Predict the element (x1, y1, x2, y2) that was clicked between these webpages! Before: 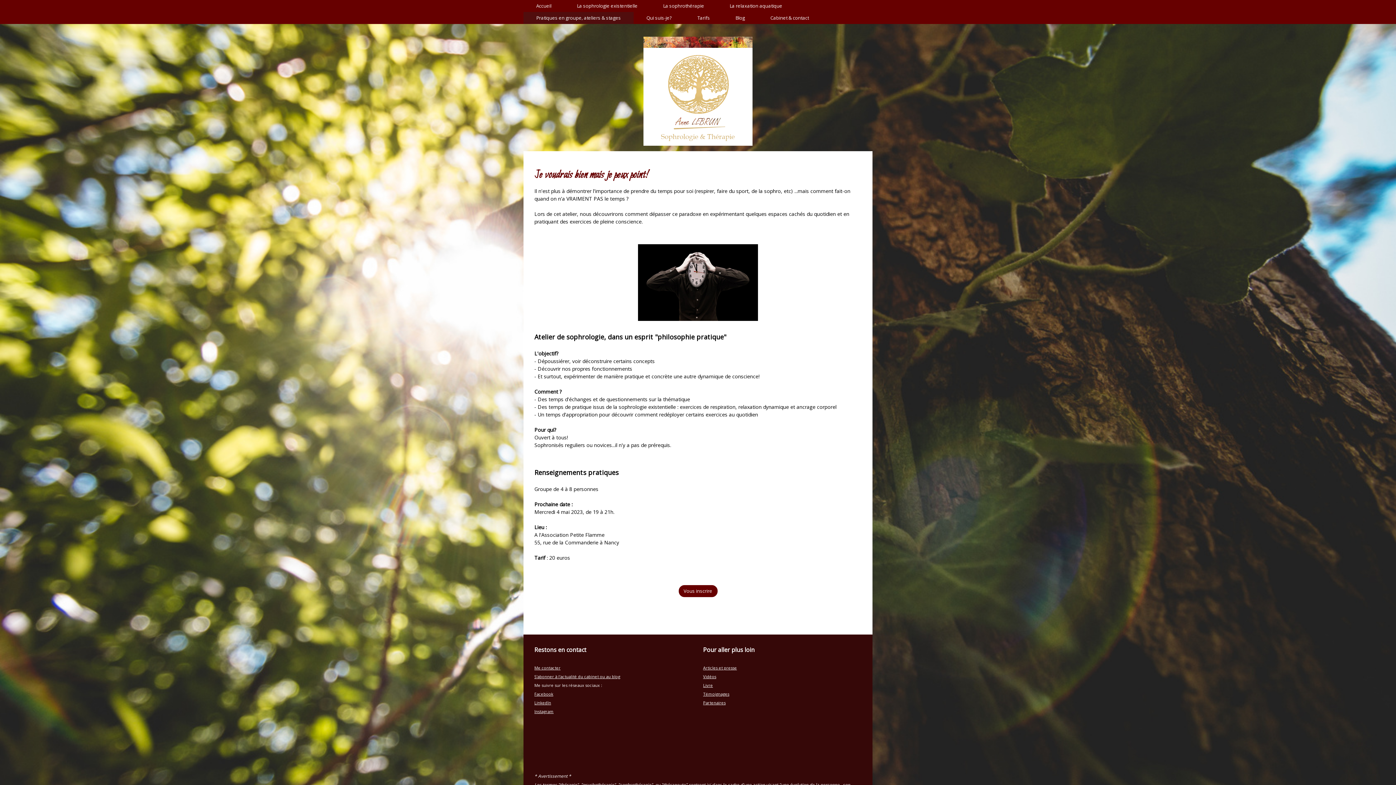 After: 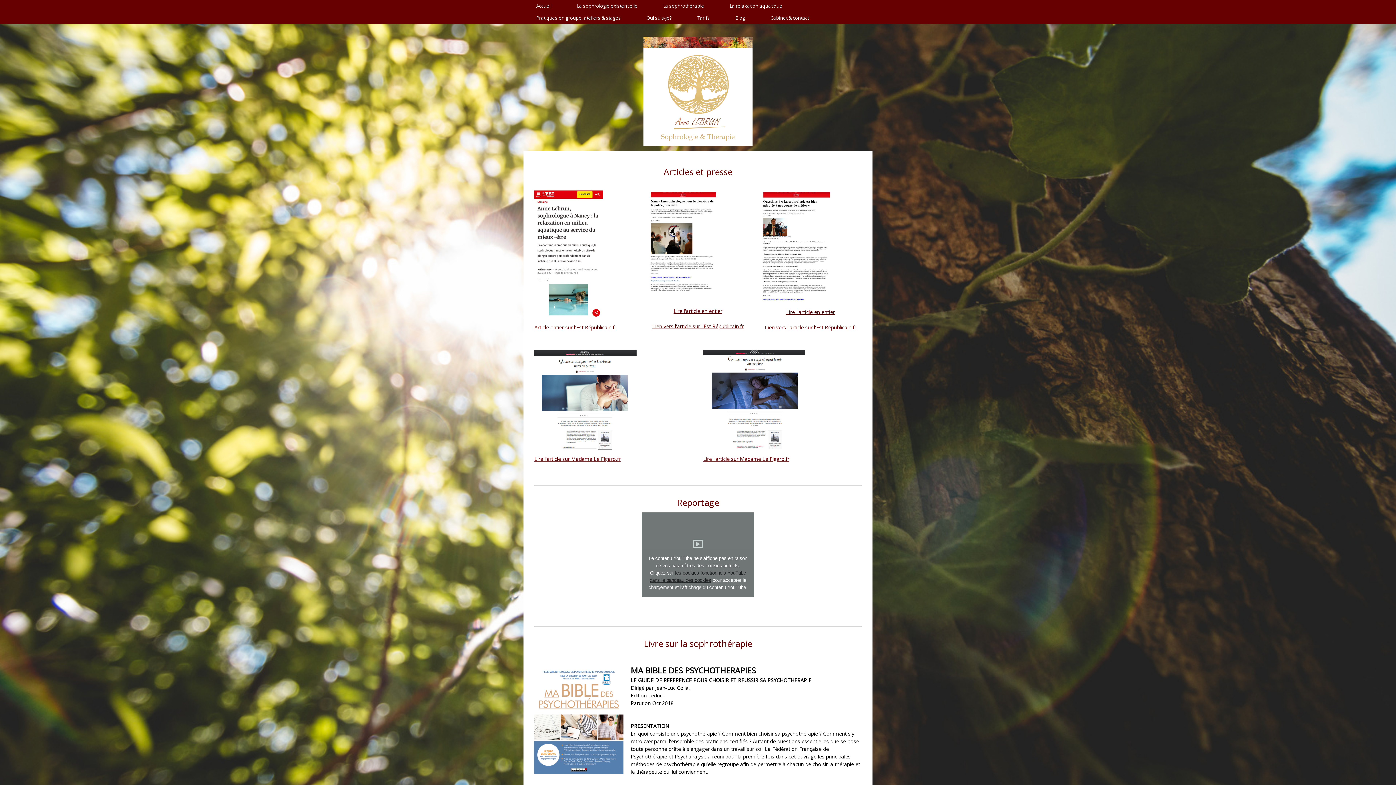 Action: label: Livre bbox: (703, 681, 713, 689)